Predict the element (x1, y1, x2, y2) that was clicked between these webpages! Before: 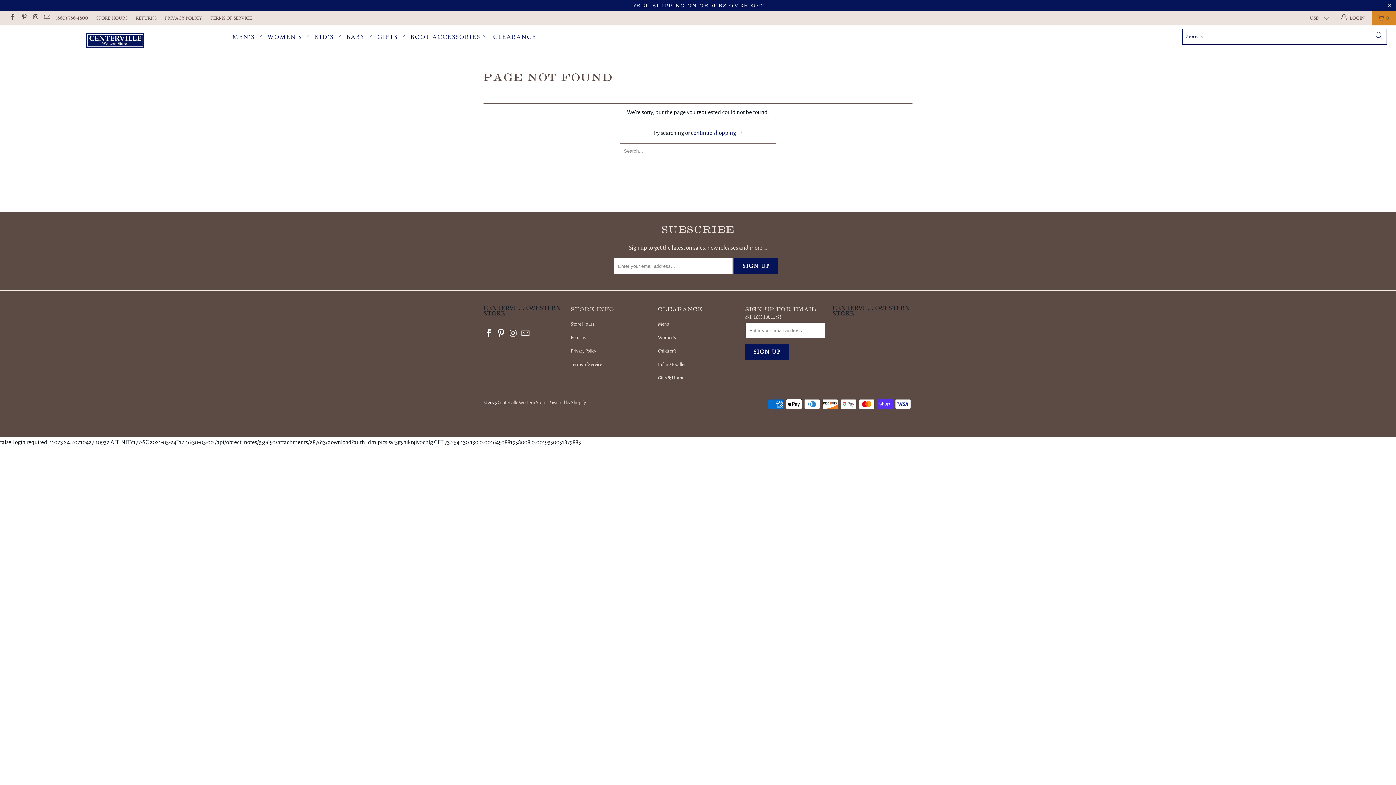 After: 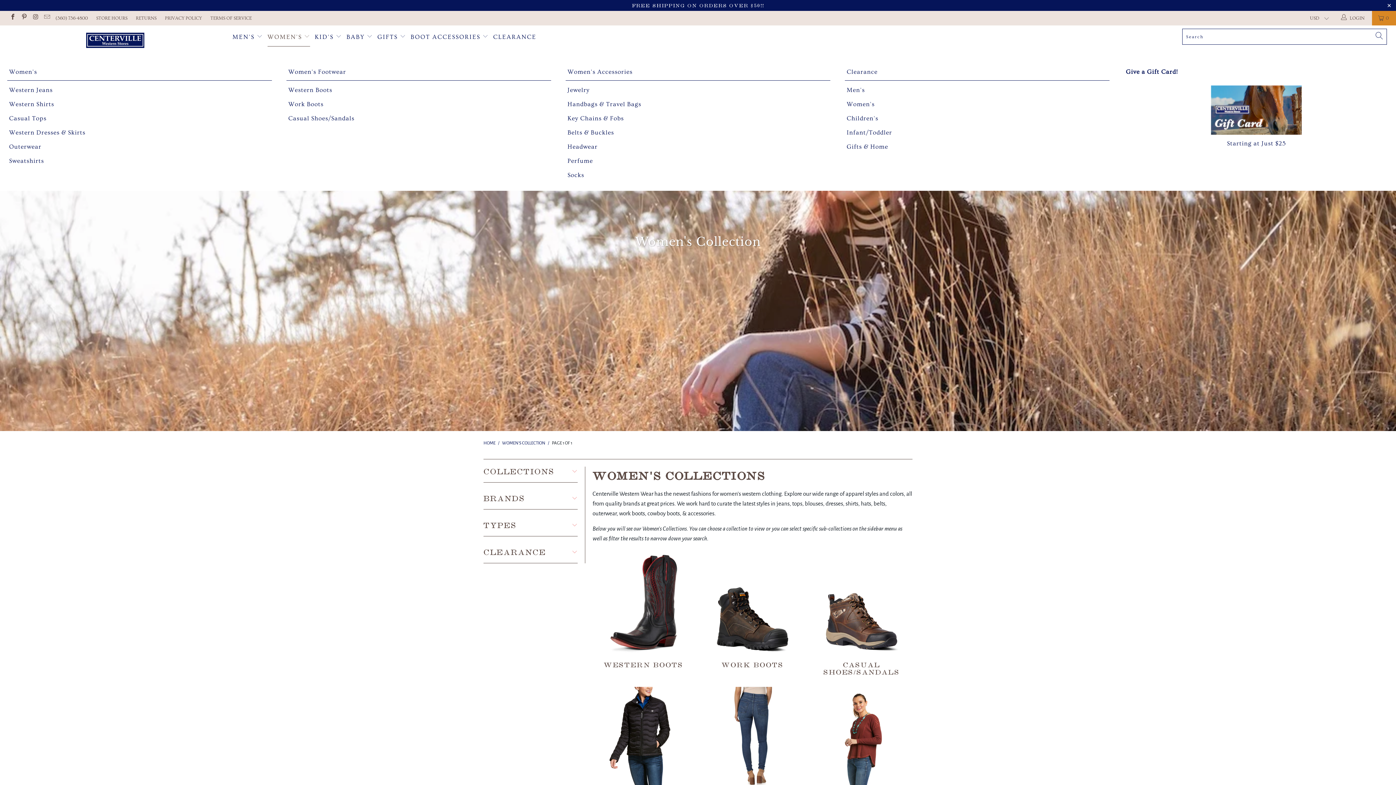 Action: bbox: (267, 27, 310, 46) label: WOMEN'S 